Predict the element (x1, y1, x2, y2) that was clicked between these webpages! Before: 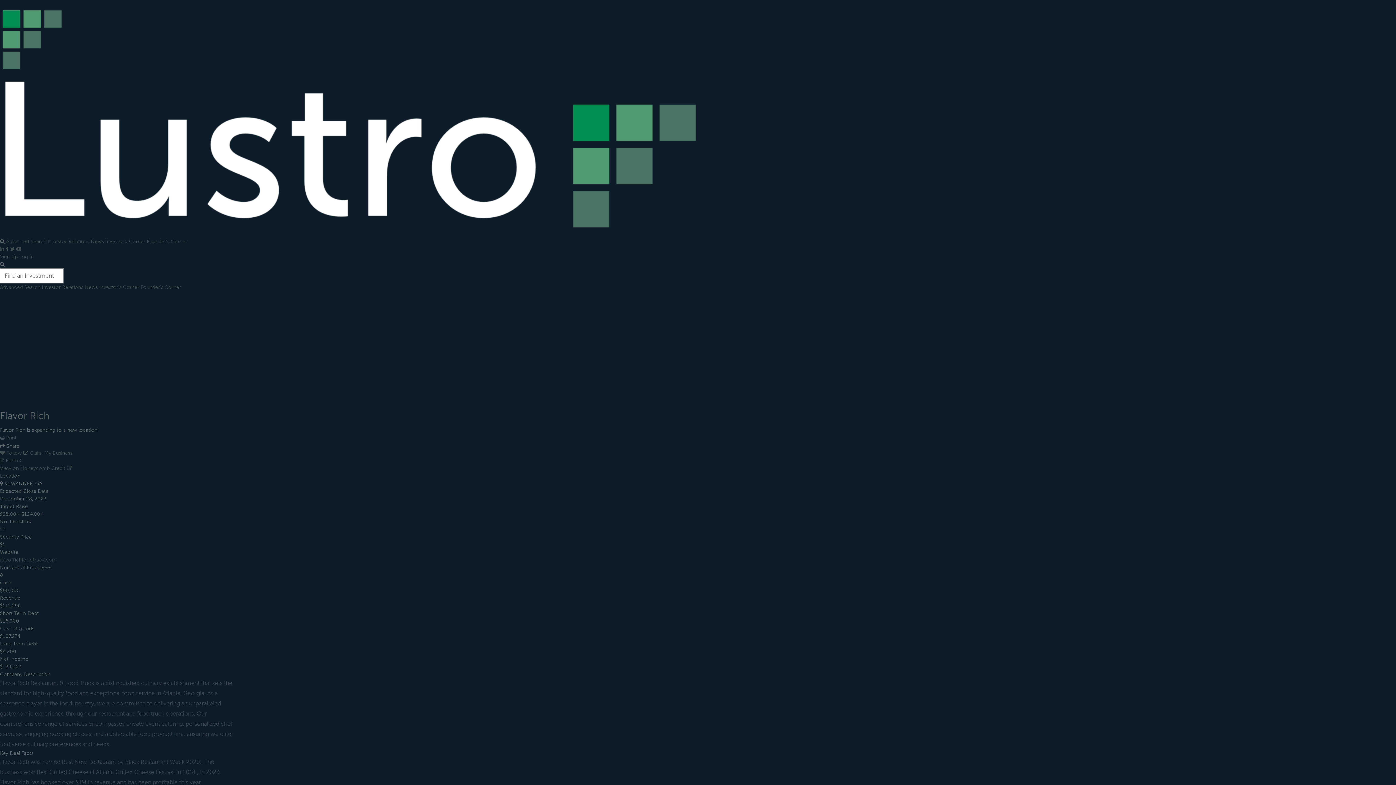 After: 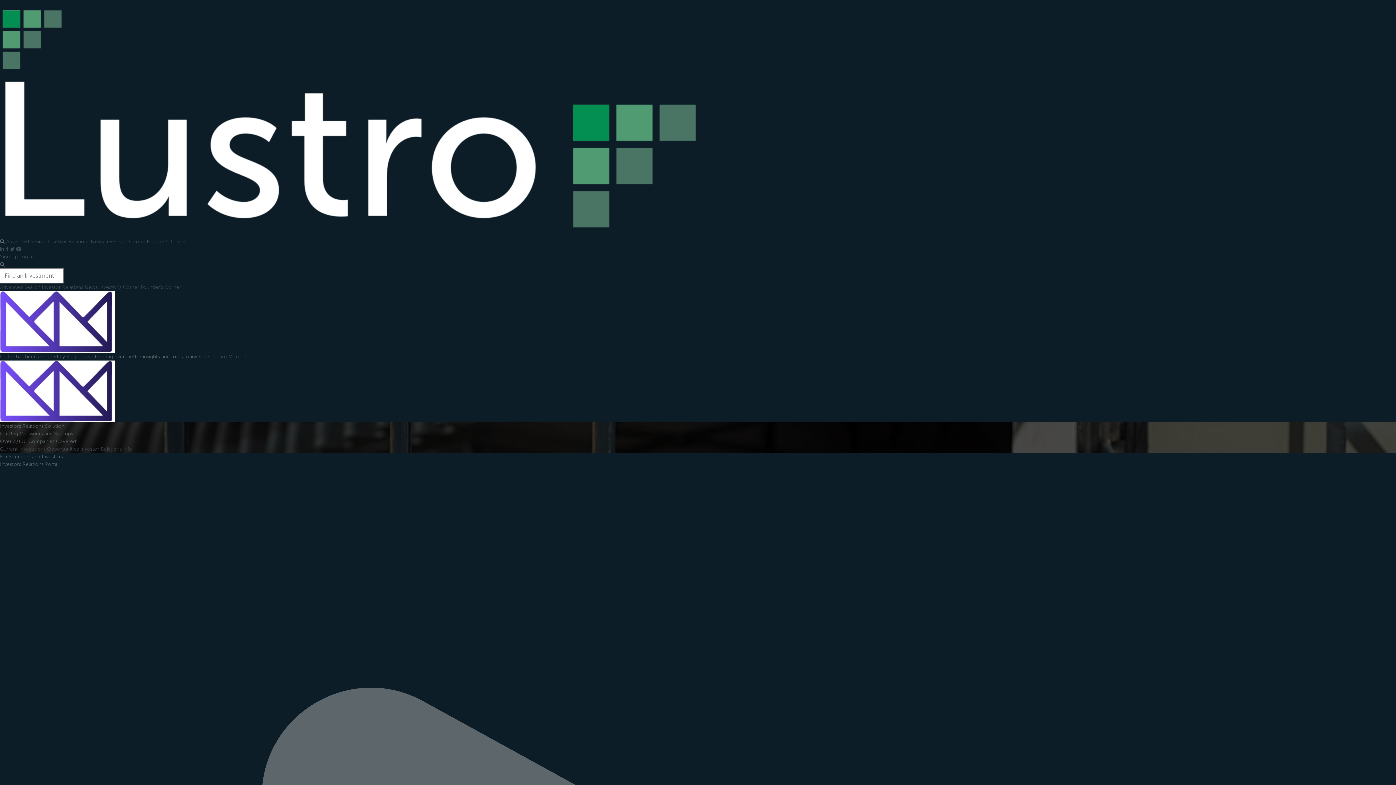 Action: bbox: (0, 7, 1396, 237)